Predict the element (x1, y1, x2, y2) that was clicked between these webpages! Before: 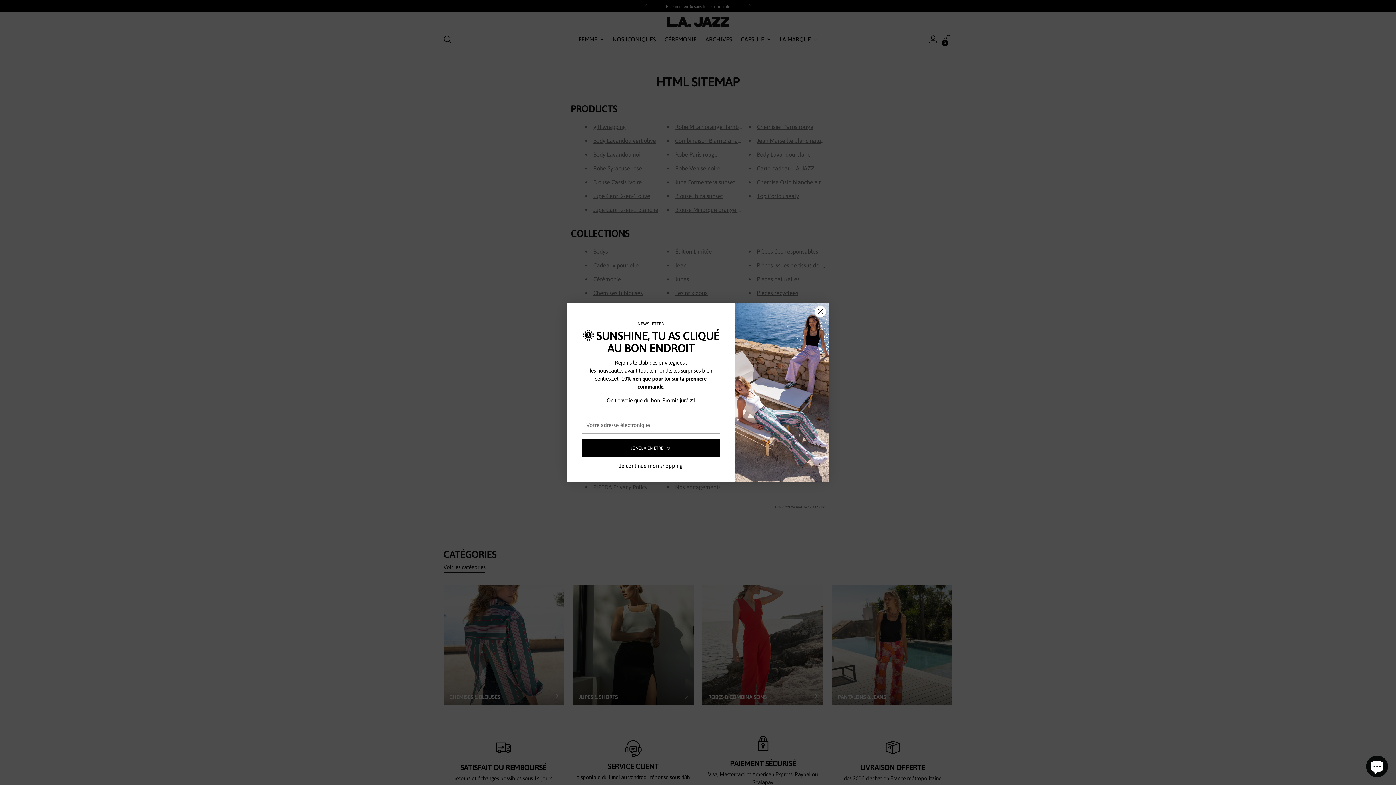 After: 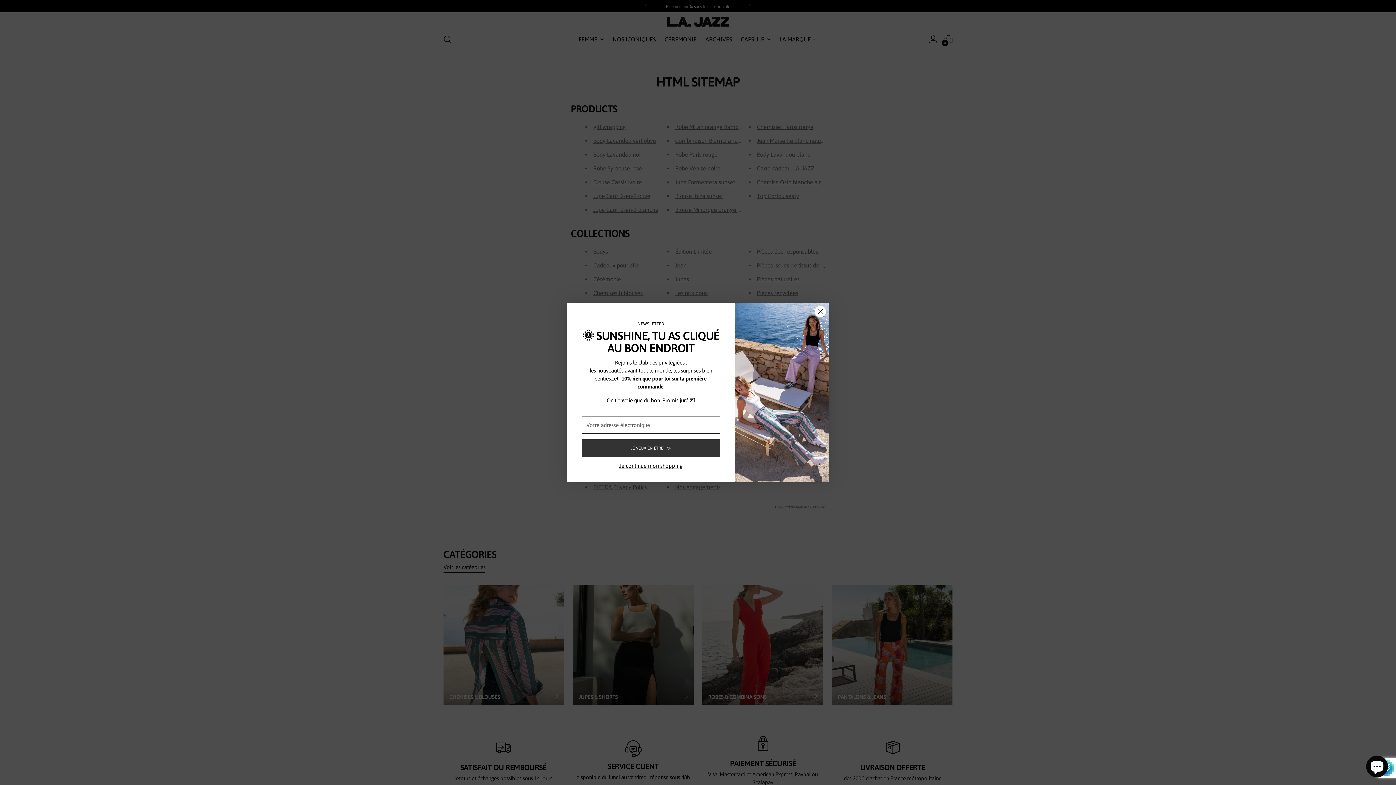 Action: label: JE VEUX EN ÊTRE ! ✨ bbox: (581, 439, 720, 457)